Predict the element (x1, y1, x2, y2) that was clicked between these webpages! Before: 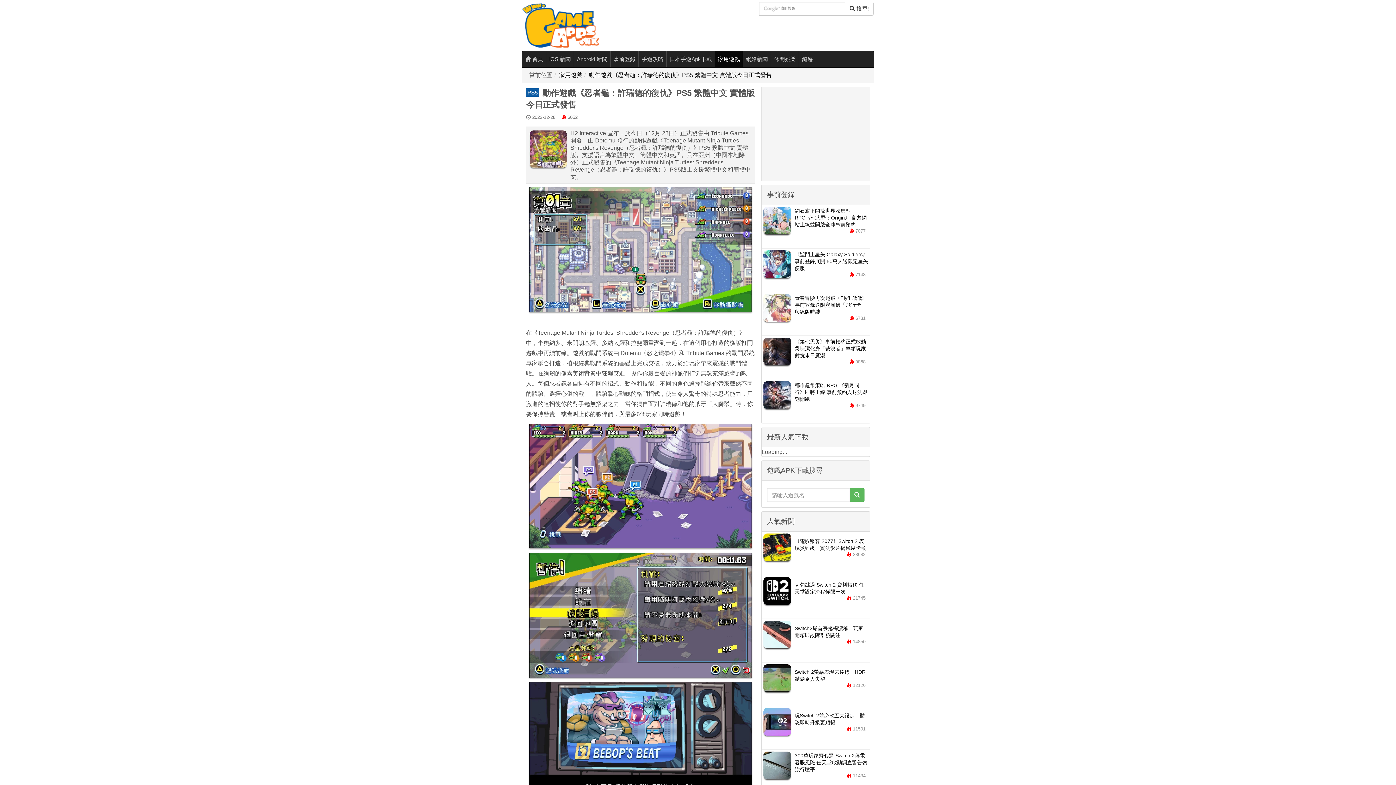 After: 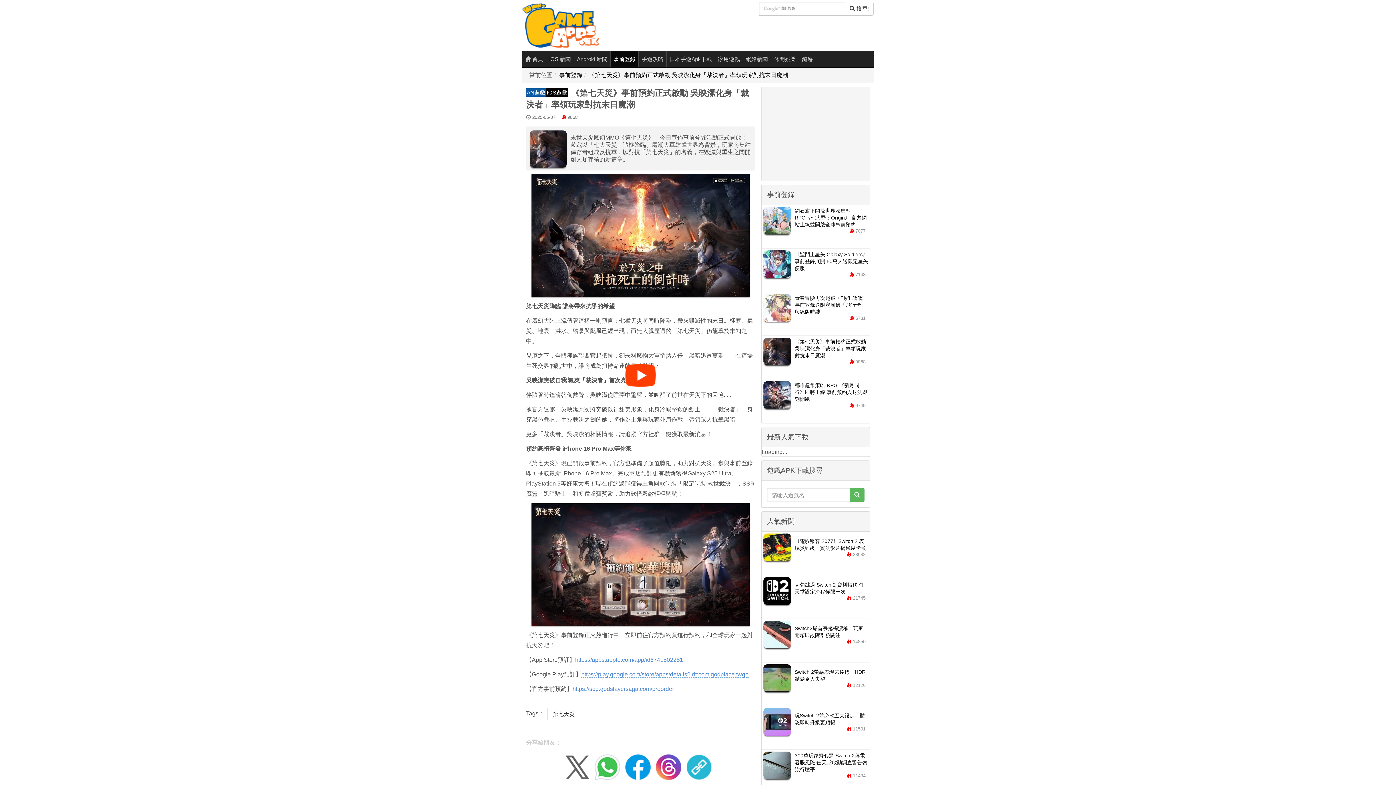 Action: bbox: (761, 336, 870, 379) label: 	《第七天災》事前預約正式啟動 吳映潔化身「裁決者」率領玩家對抗末日魔潮
 9868